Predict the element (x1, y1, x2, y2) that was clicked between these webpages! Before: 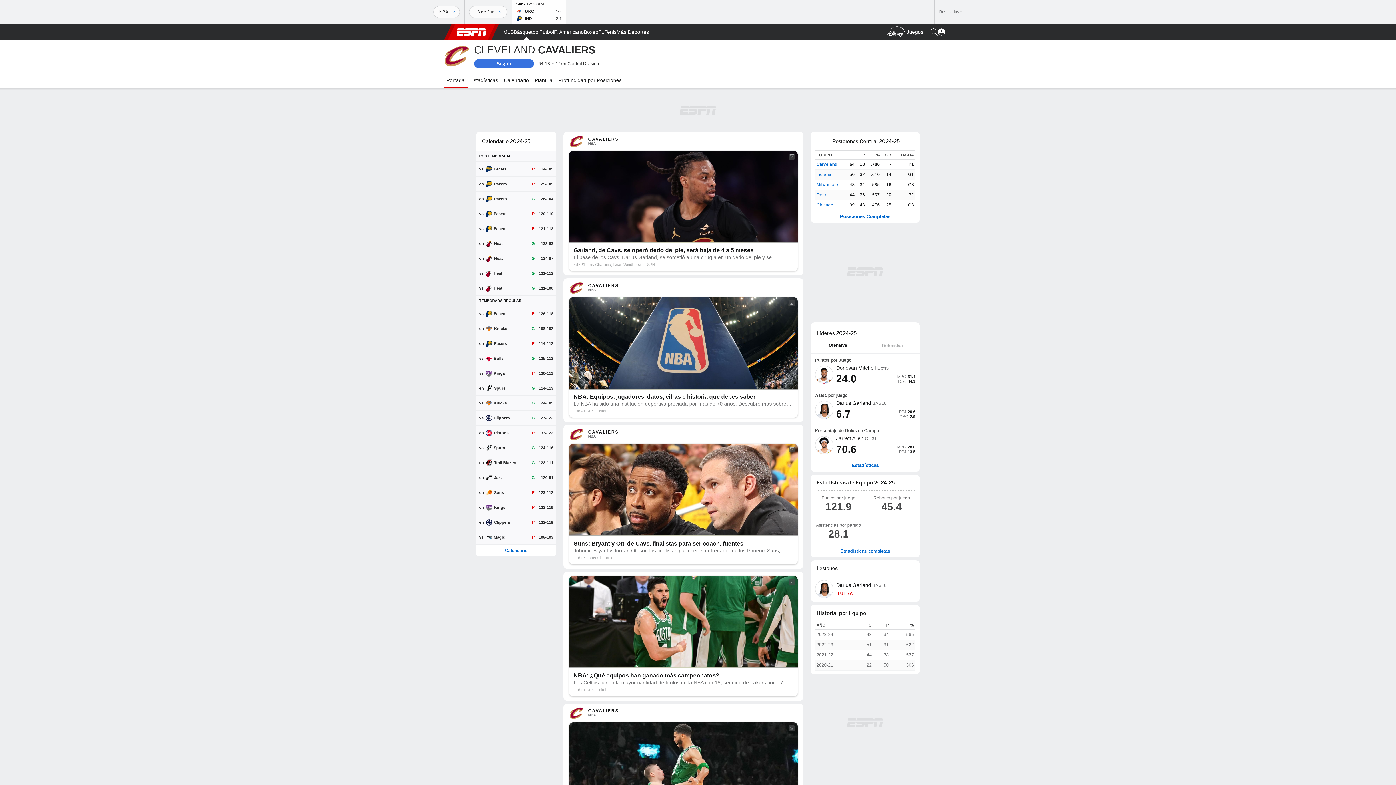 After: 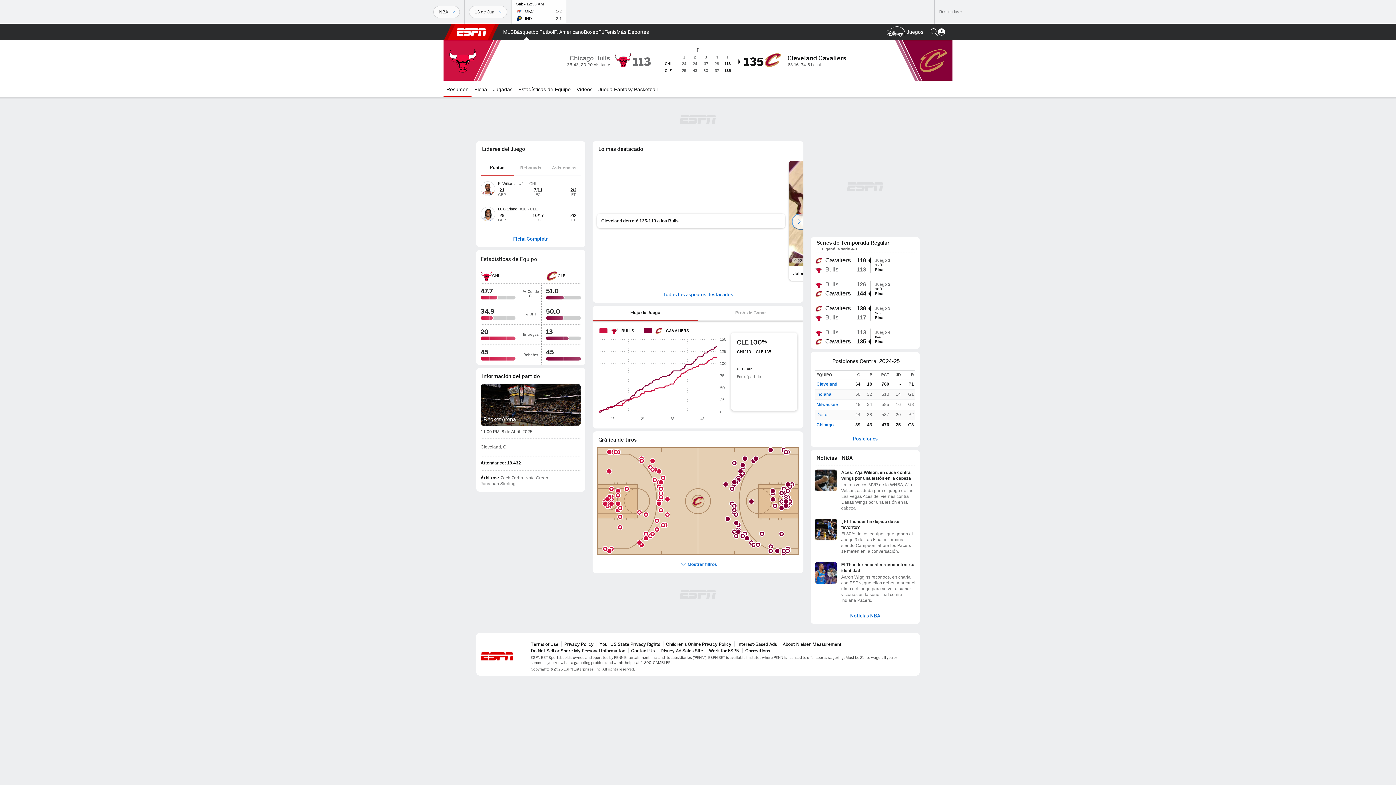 Action: bbox: (476, 350, 556, 365) label: vs
Bulls
G
135-113